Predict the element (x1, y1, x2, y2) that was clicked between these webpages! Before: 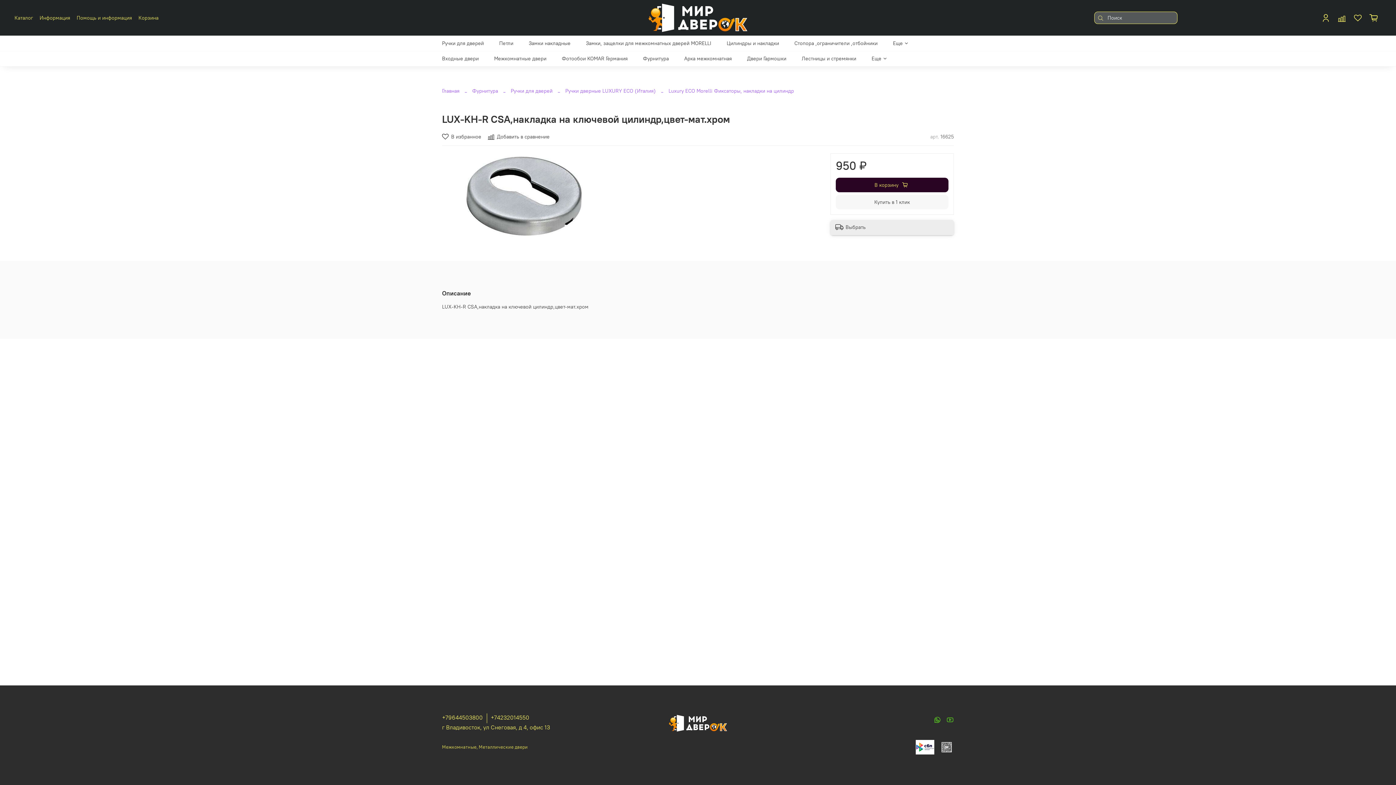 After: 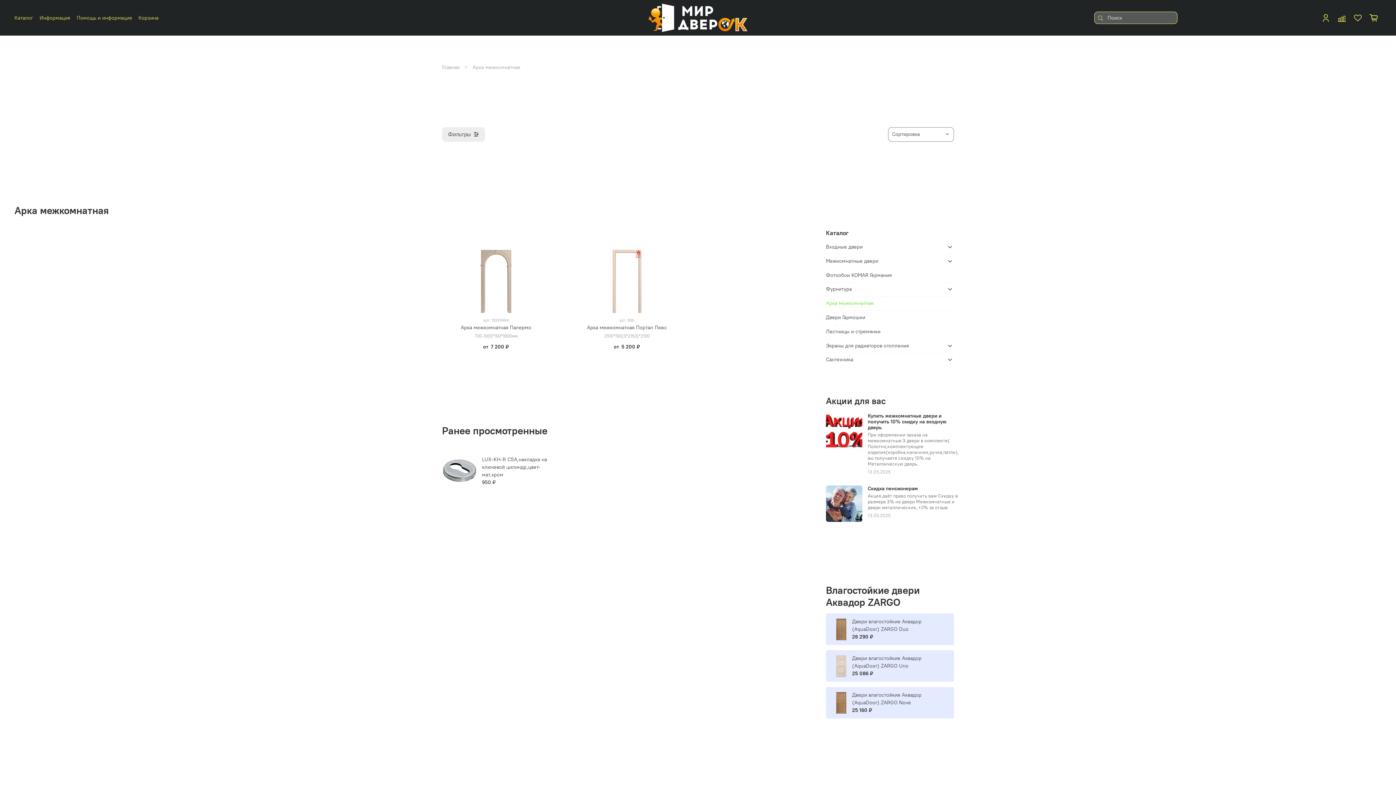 Action: bbox: (684, 53, 731, 63) label: Арка межкомнатная